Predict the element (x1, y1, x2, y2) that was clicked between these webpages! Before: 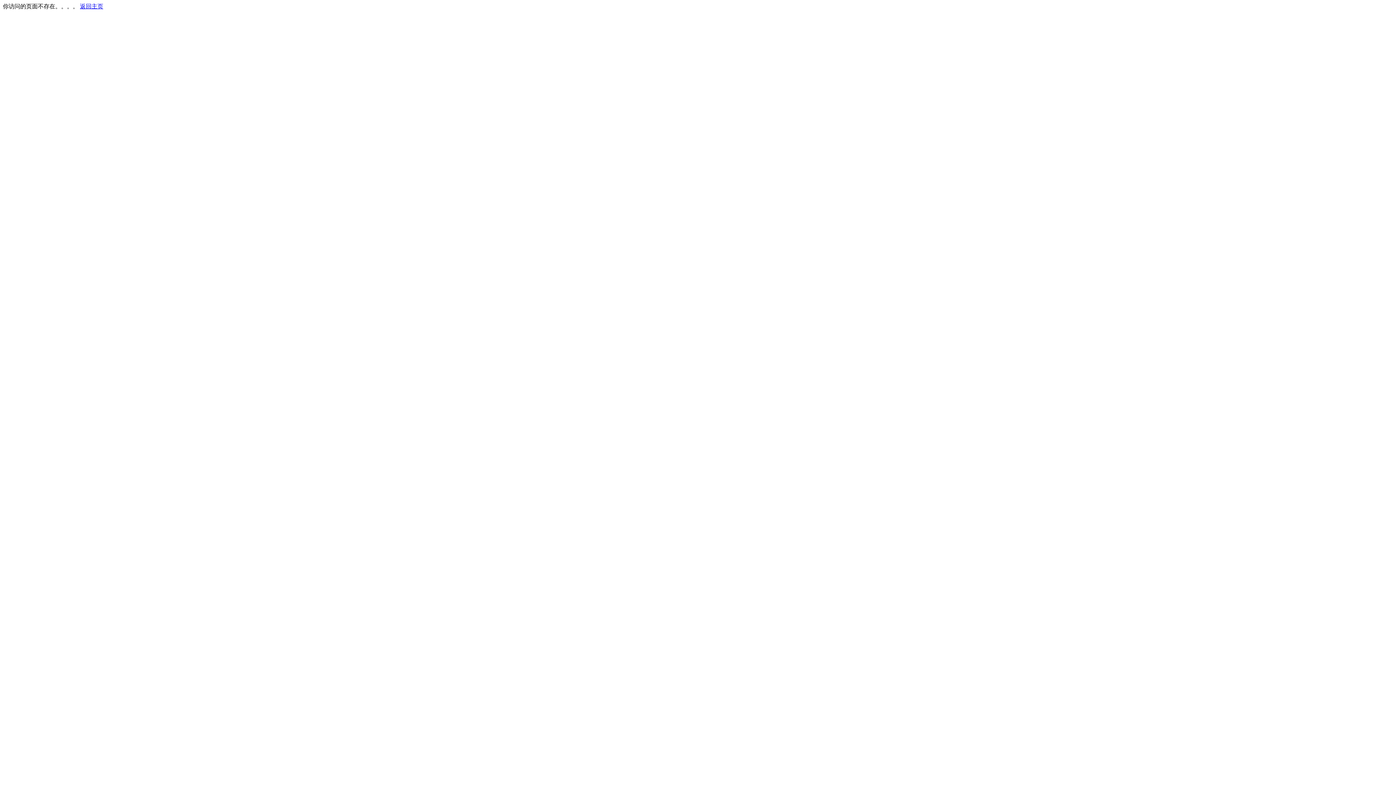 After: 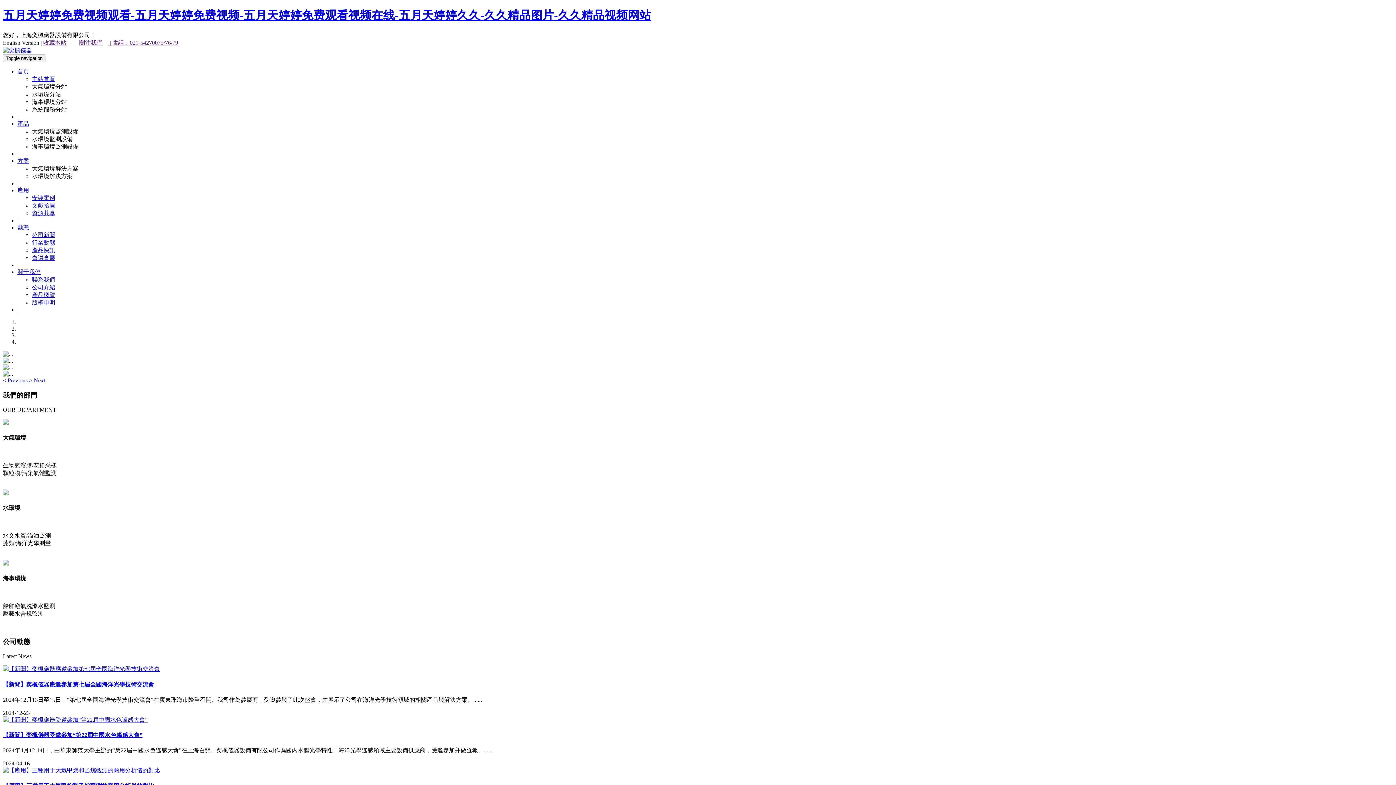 Action: bbox: (80, 3, 103, 9) label: 返回主页